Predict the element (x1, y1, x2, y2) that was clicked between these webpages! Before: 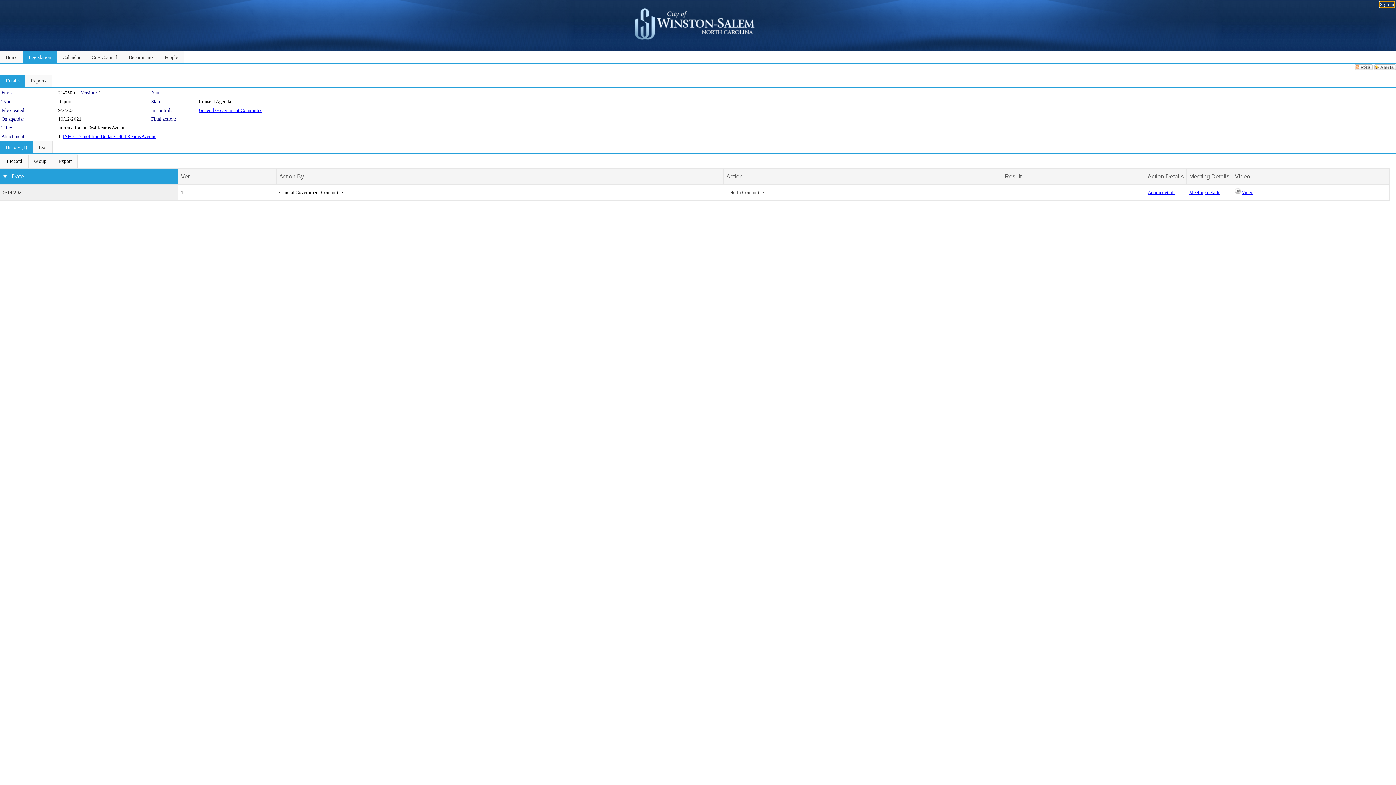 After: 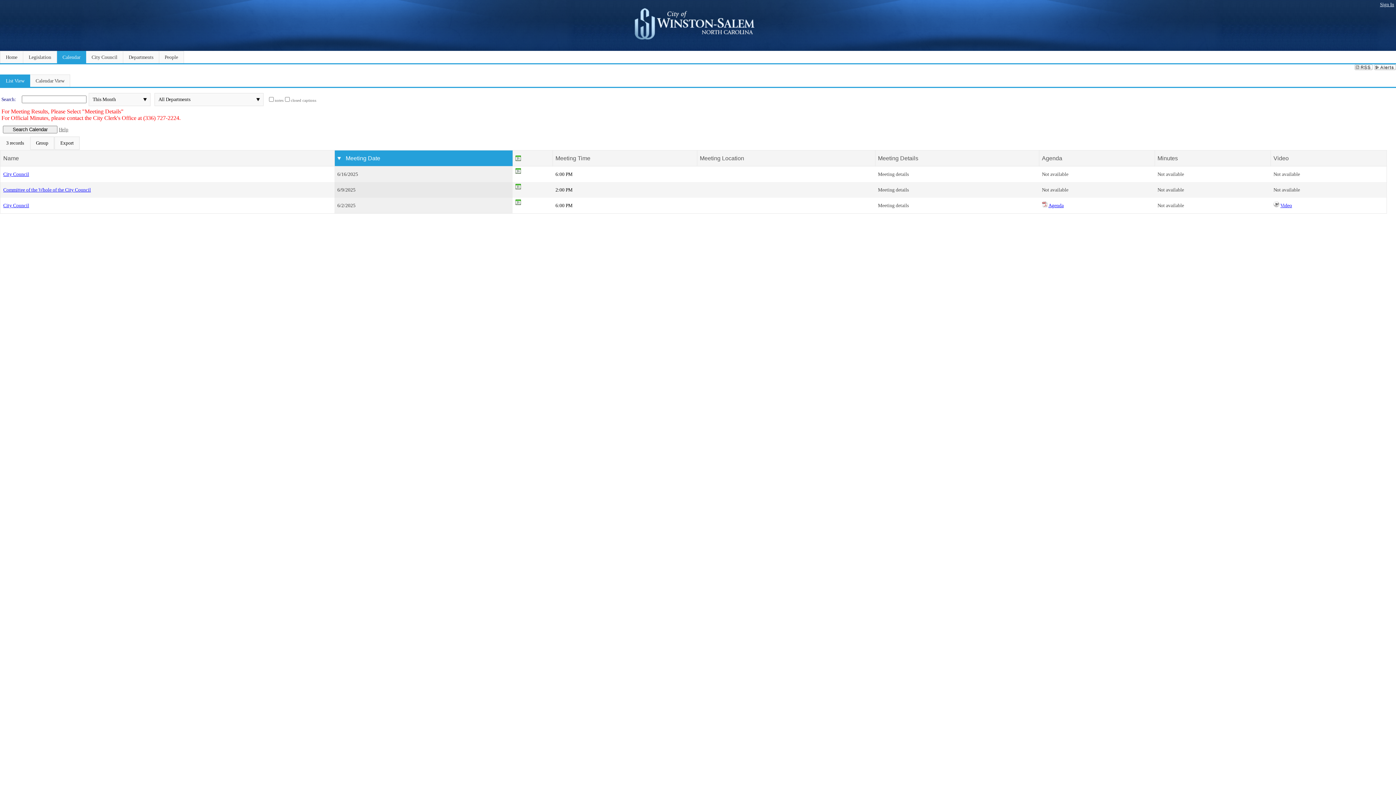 Action: bbox: (0, 50, 23, 63) label: Home